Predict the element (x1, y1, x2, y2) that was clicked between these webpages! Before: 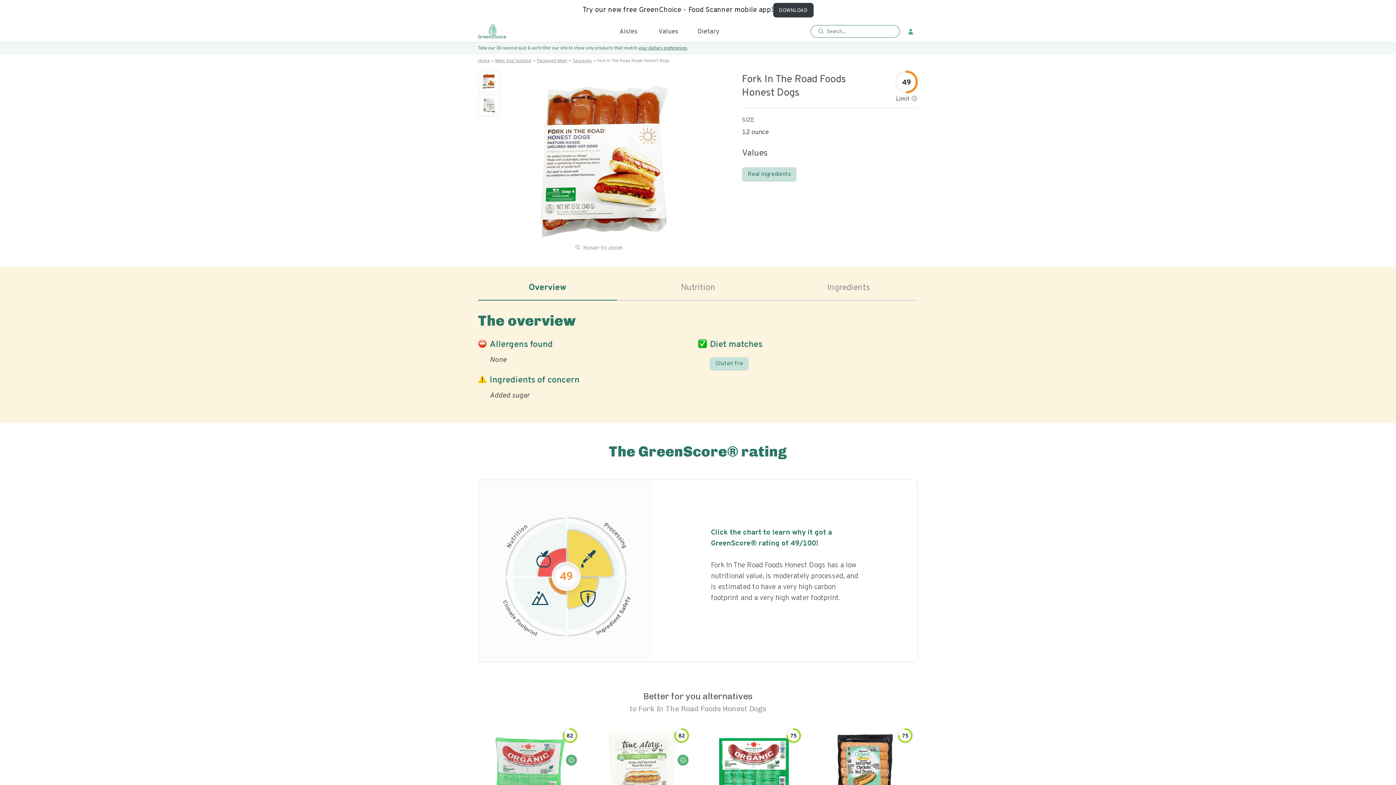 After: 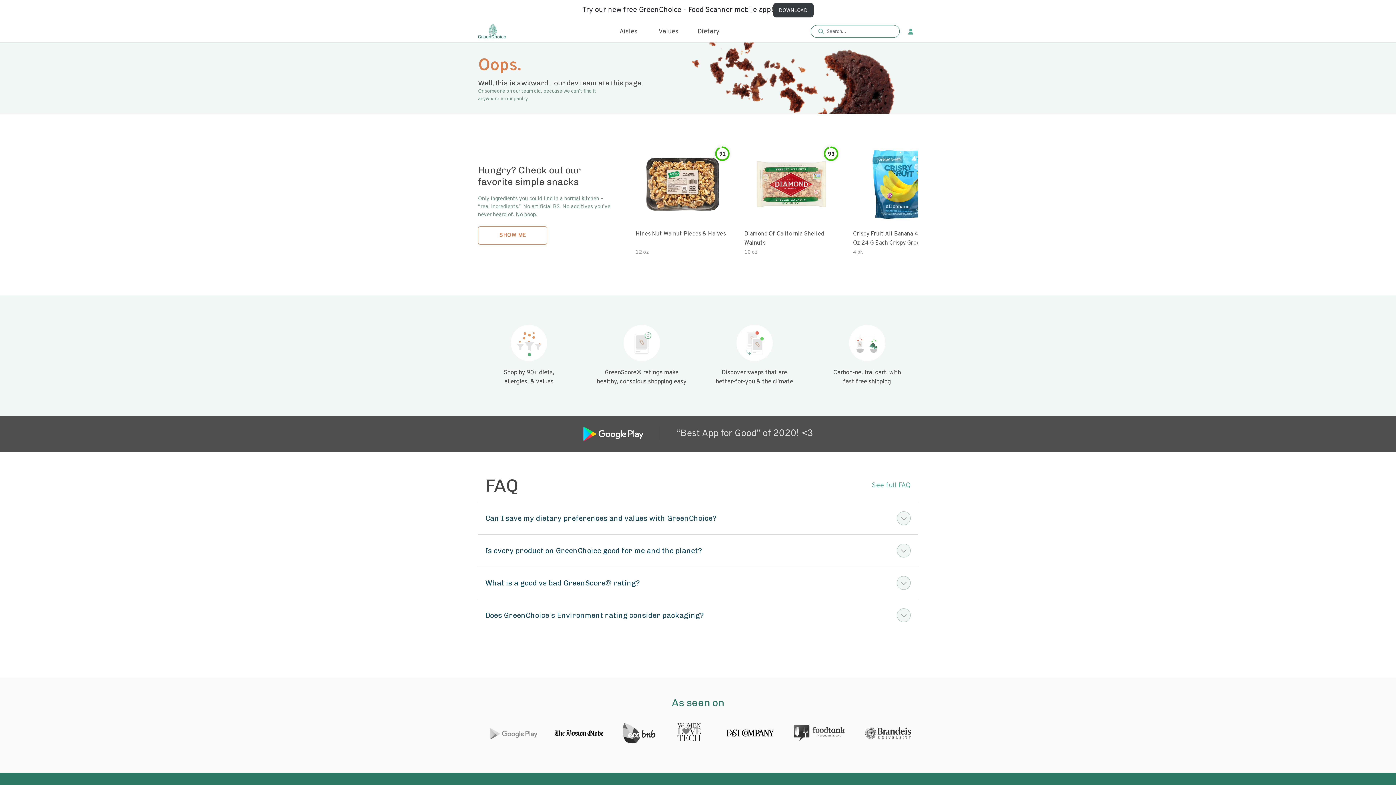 Action: label: Home bbox: (478, 54, 493, 66)